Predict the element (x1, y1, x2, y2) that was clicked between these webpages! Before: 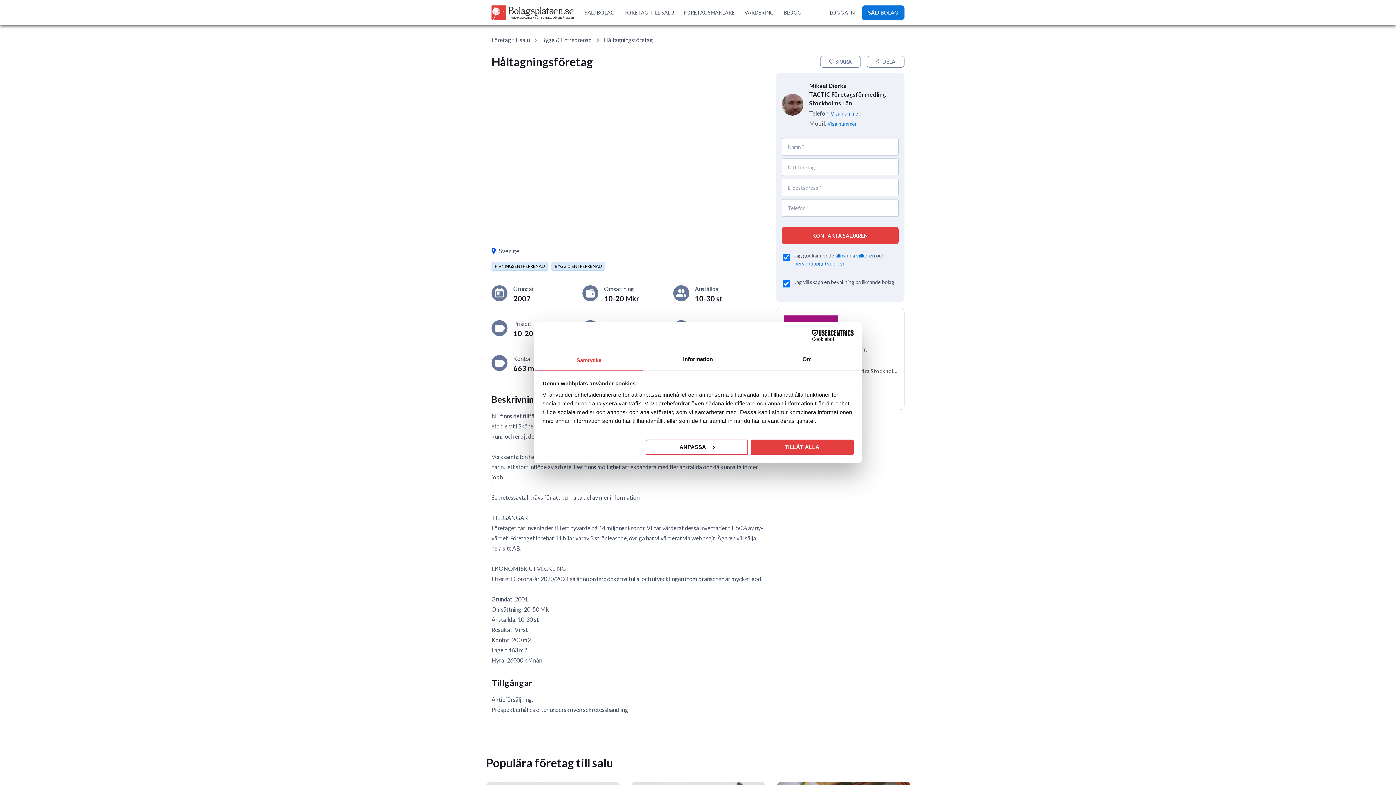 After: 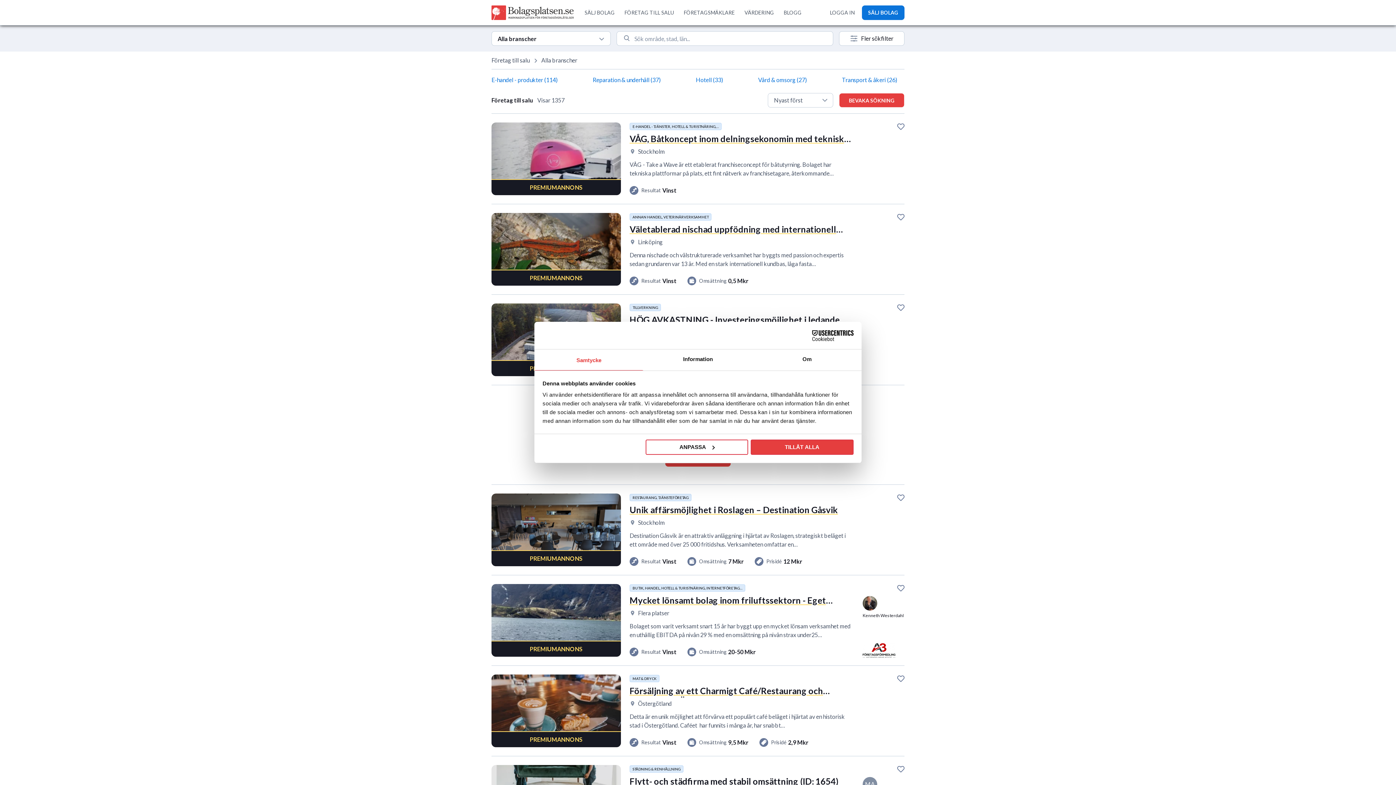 Action: bbox: (491, 35, 529, 44) label: Företag till salu